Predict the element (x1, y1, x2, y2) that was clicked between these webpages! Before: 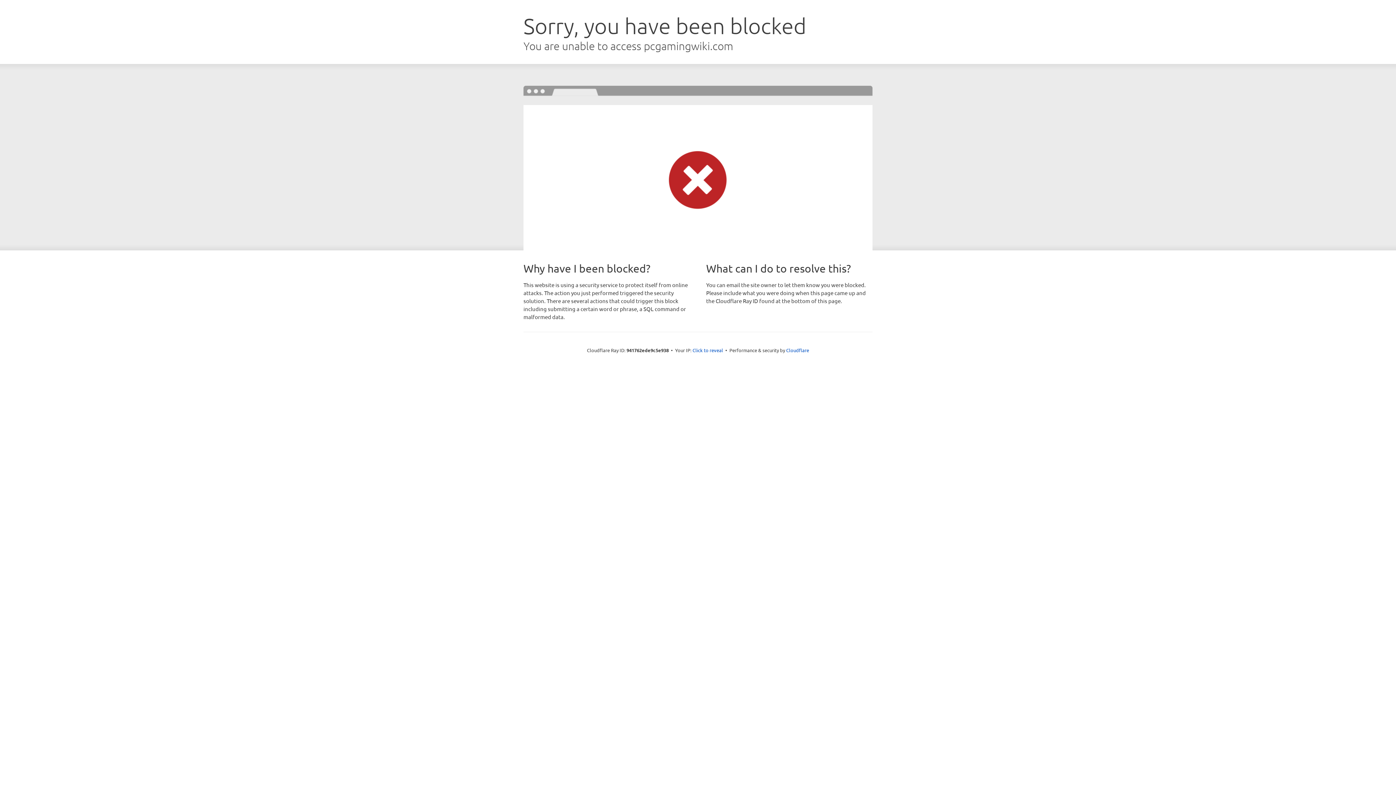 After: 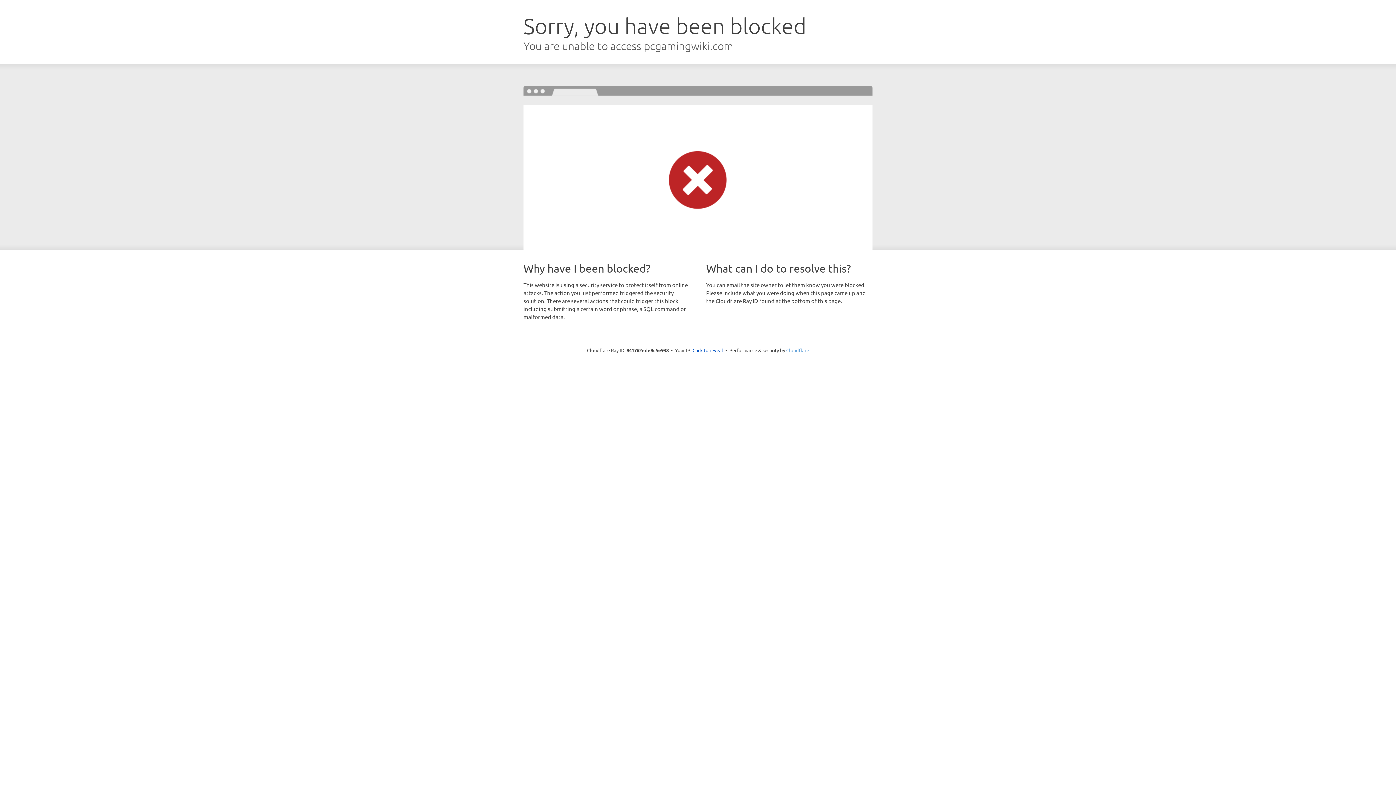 Action: bbox: (786, 347, 809, 353) label: Cloudflare